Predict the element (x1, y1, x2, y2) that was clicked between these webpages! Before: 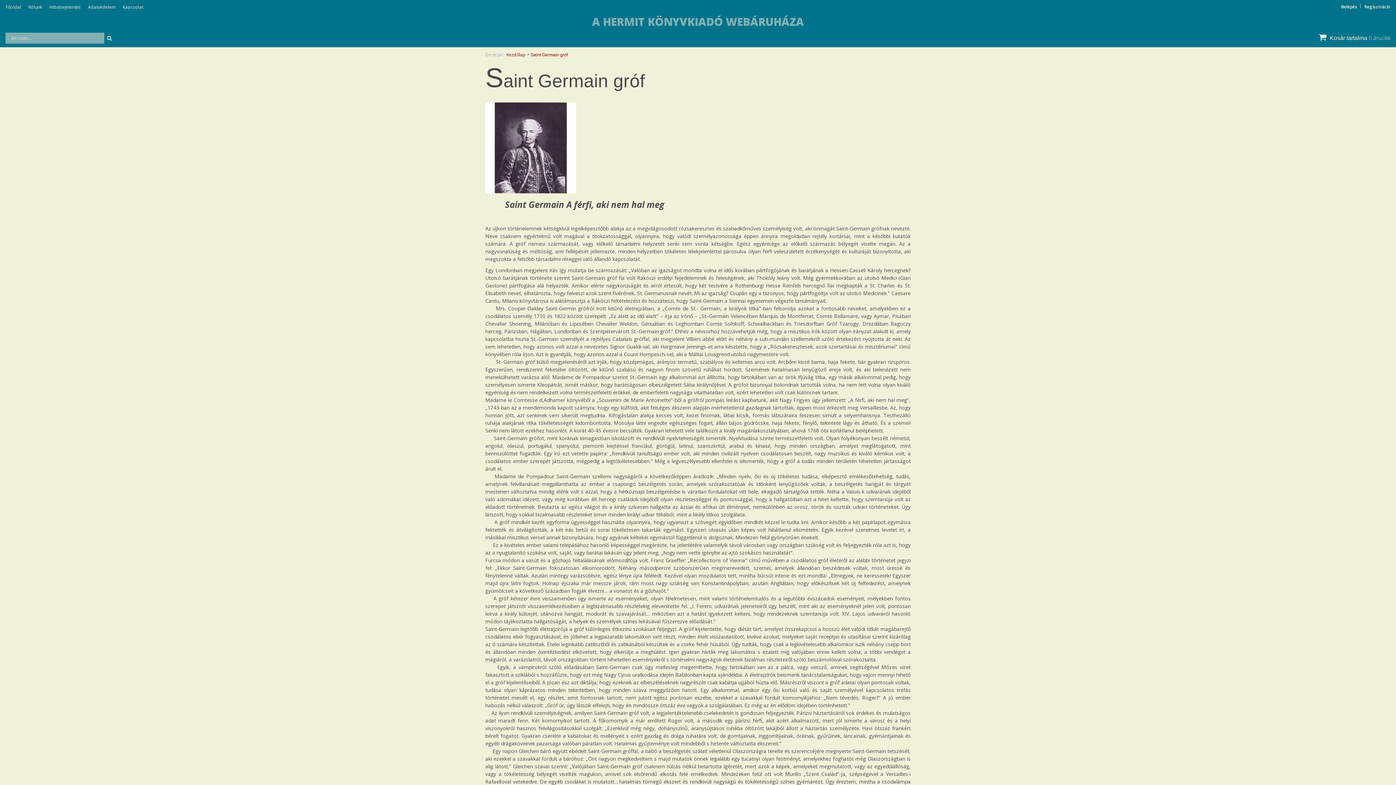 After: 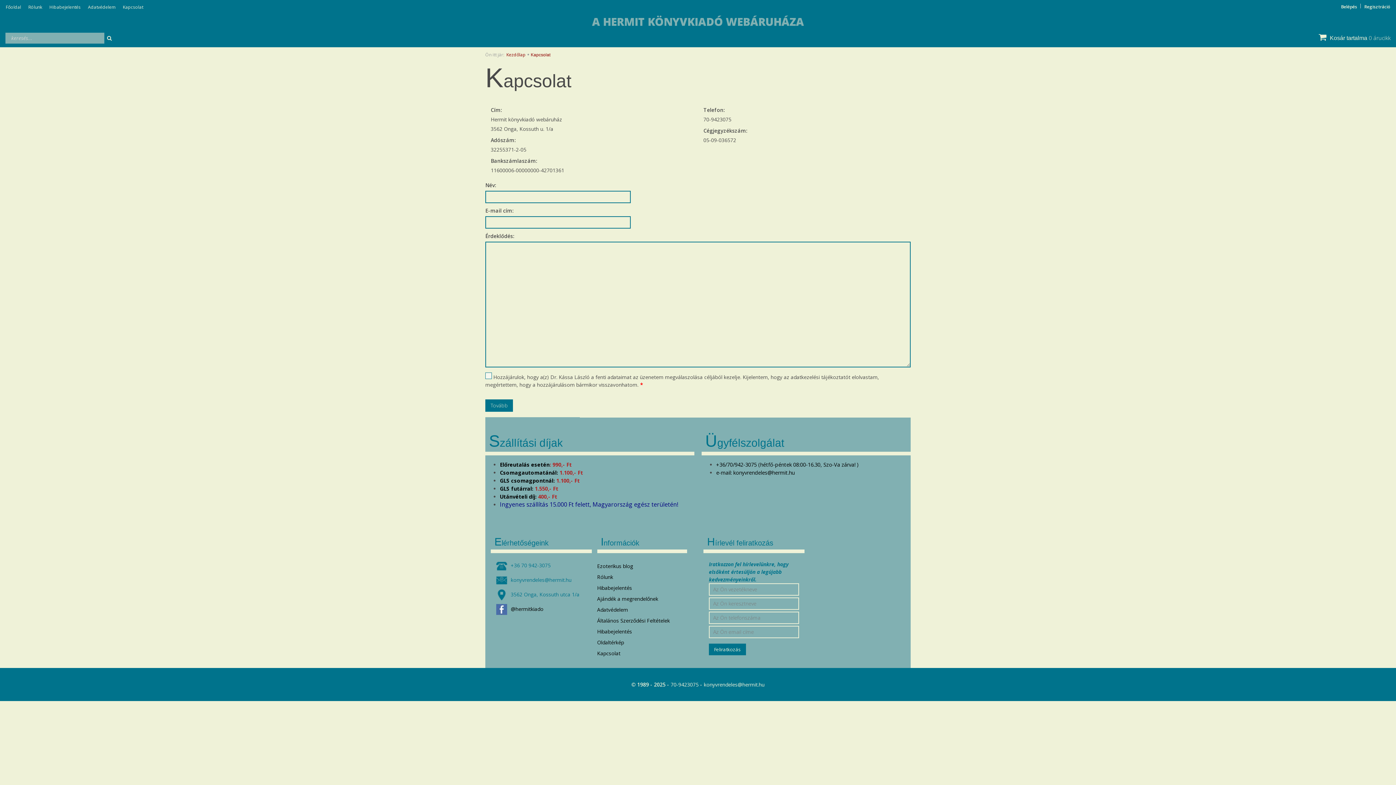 Action: label: Kapcsolat bbox: (119, 2, 146, 12)